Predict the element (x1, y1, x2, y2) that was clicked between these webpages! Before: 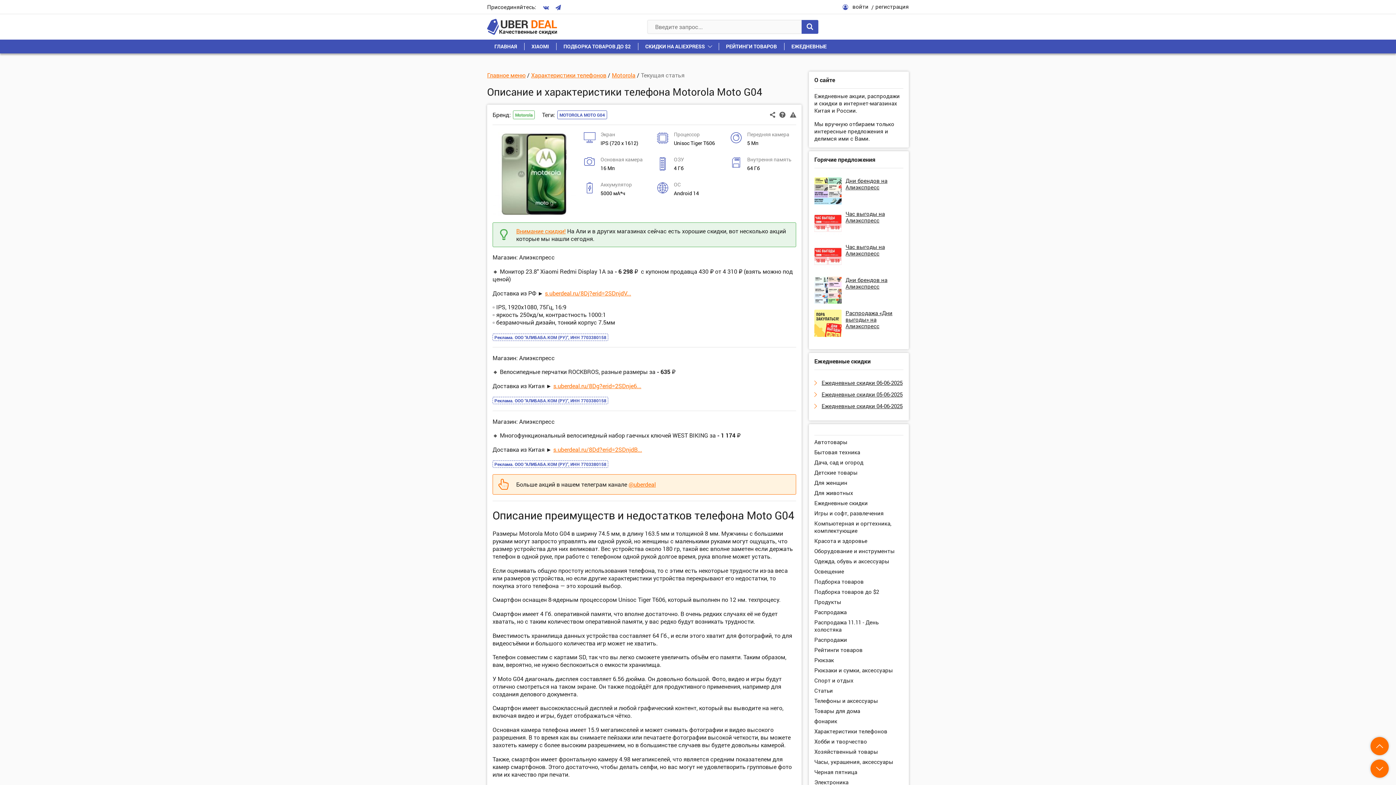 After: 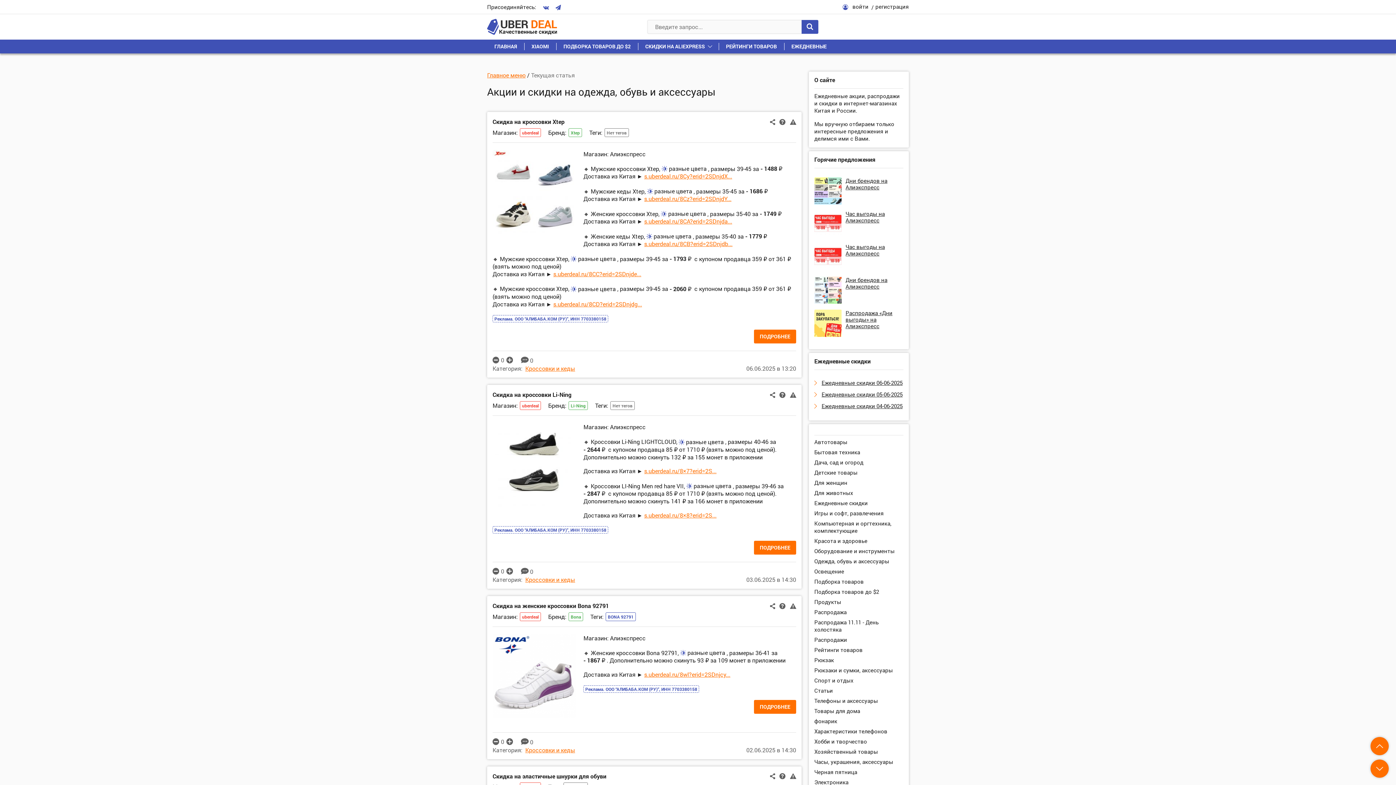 Action: label: Одежда, обувь и аксессуары bbox: (814, 557, 903, 565)